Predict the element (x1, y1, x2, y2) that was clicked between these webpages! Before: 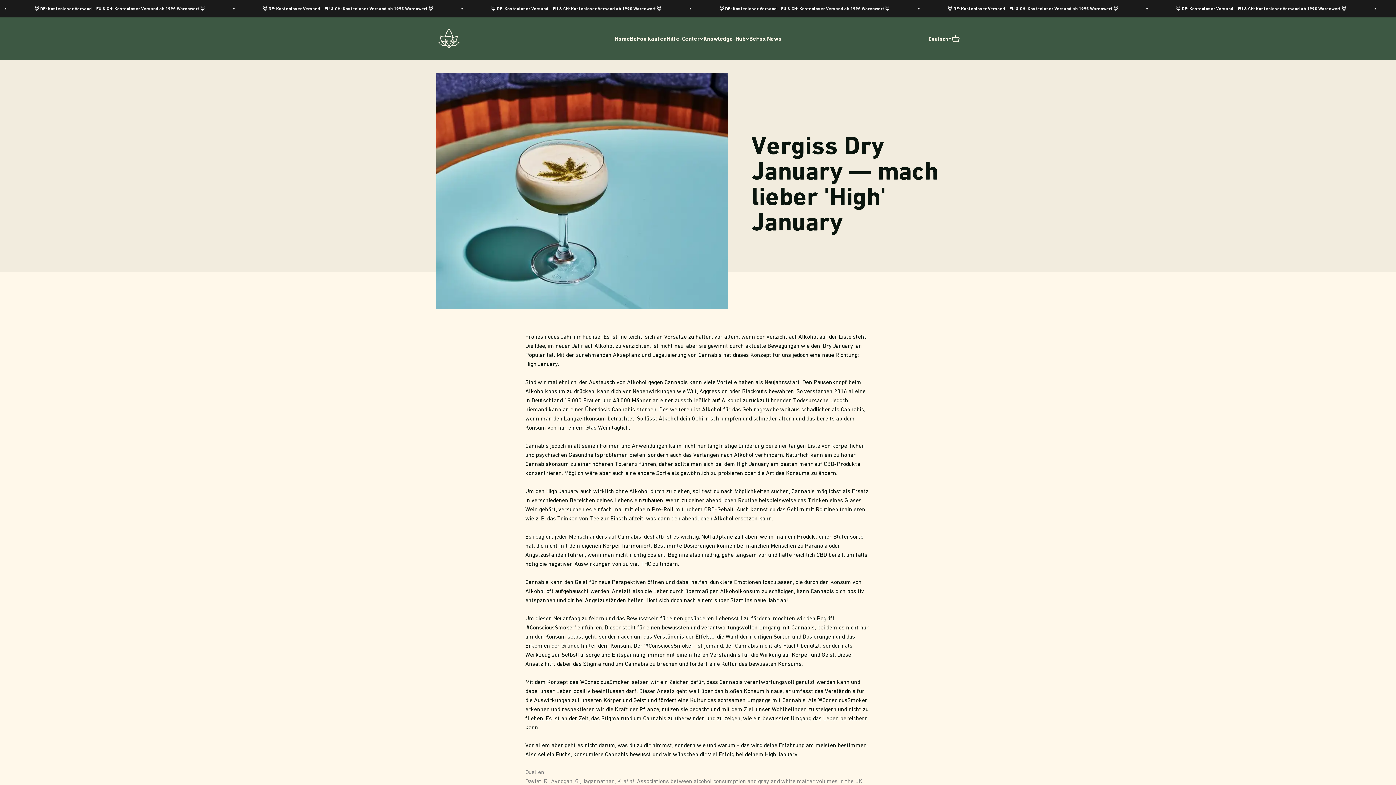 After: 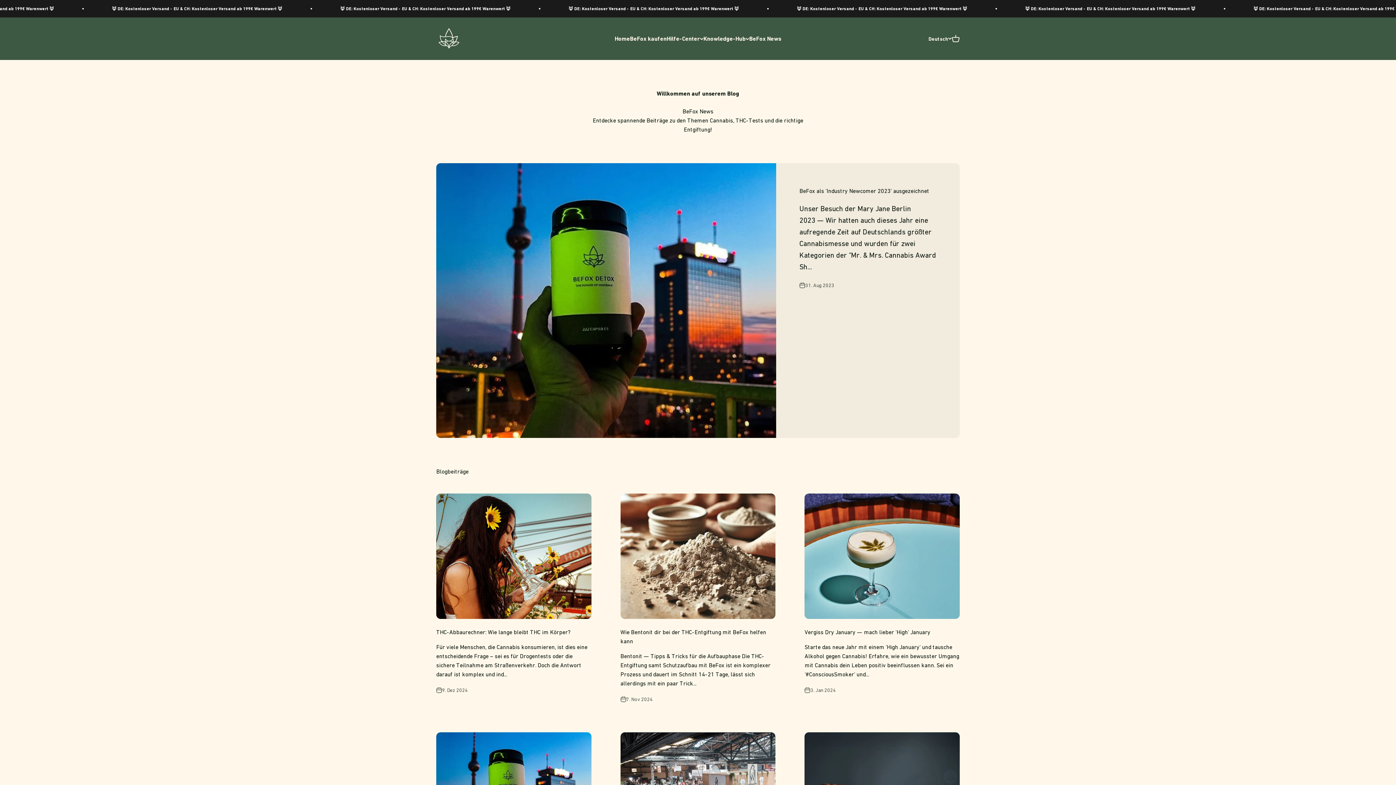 Action: bbox: (749, 35, 781, 42) label: BeFox News